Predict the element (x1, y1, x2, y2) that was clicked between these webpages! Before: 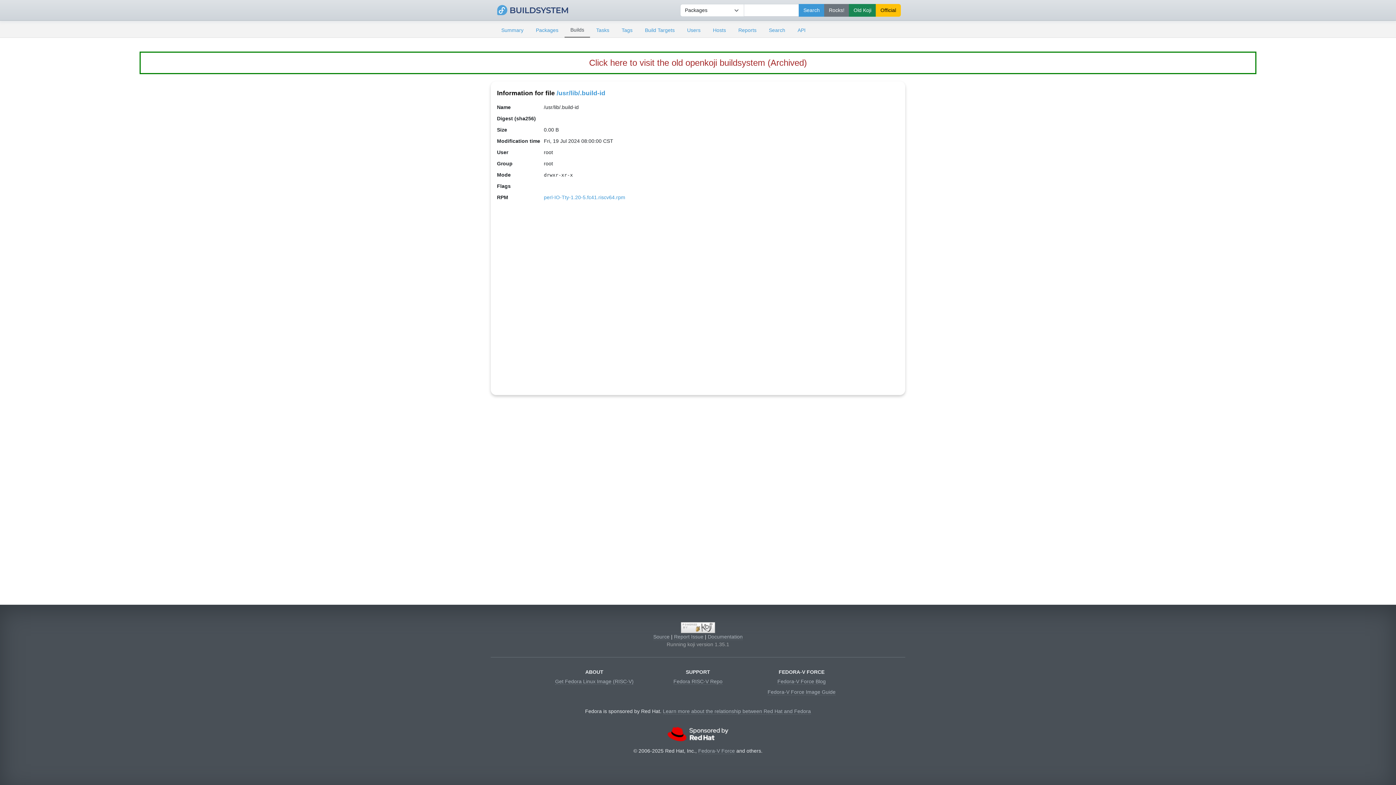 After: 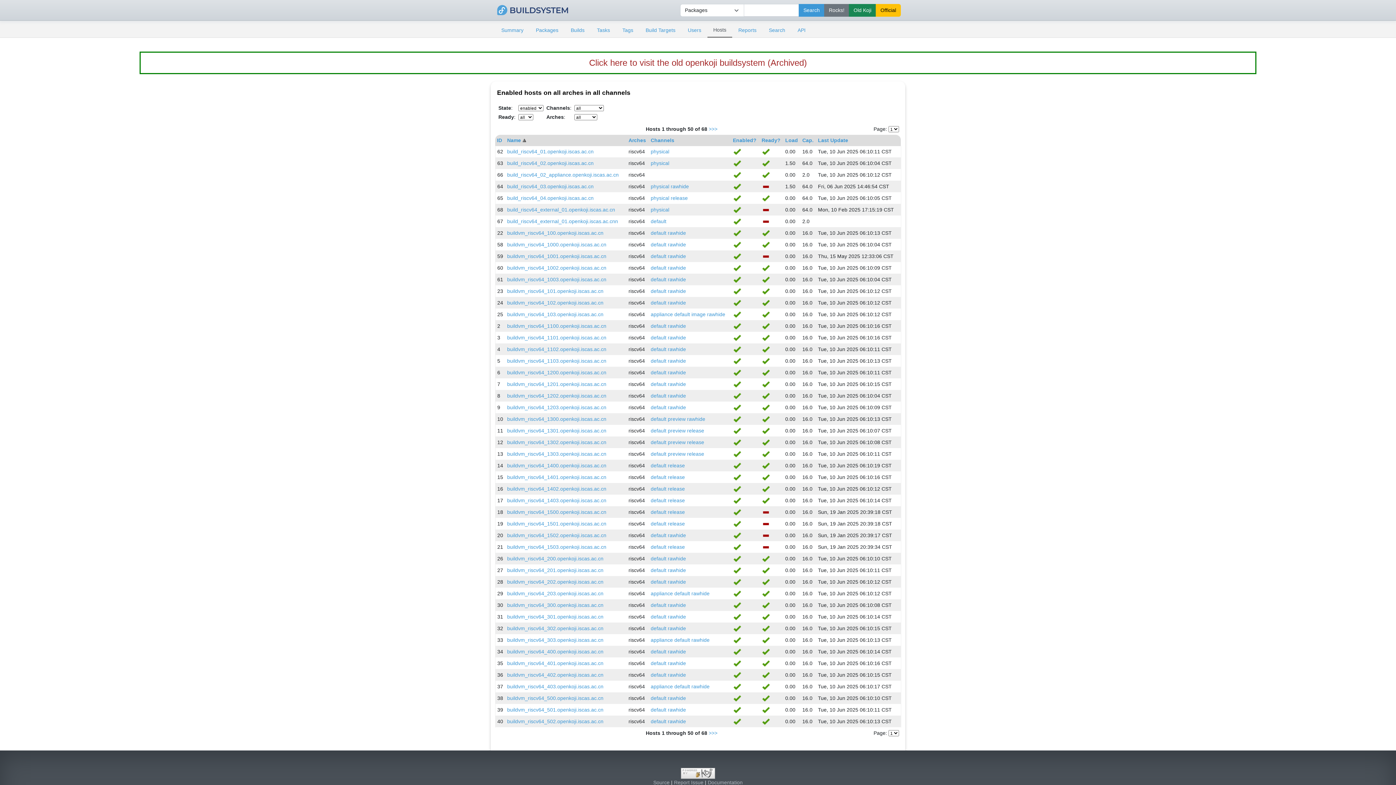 Action: label: Hosts bbox: (706, 23, 732, 37)